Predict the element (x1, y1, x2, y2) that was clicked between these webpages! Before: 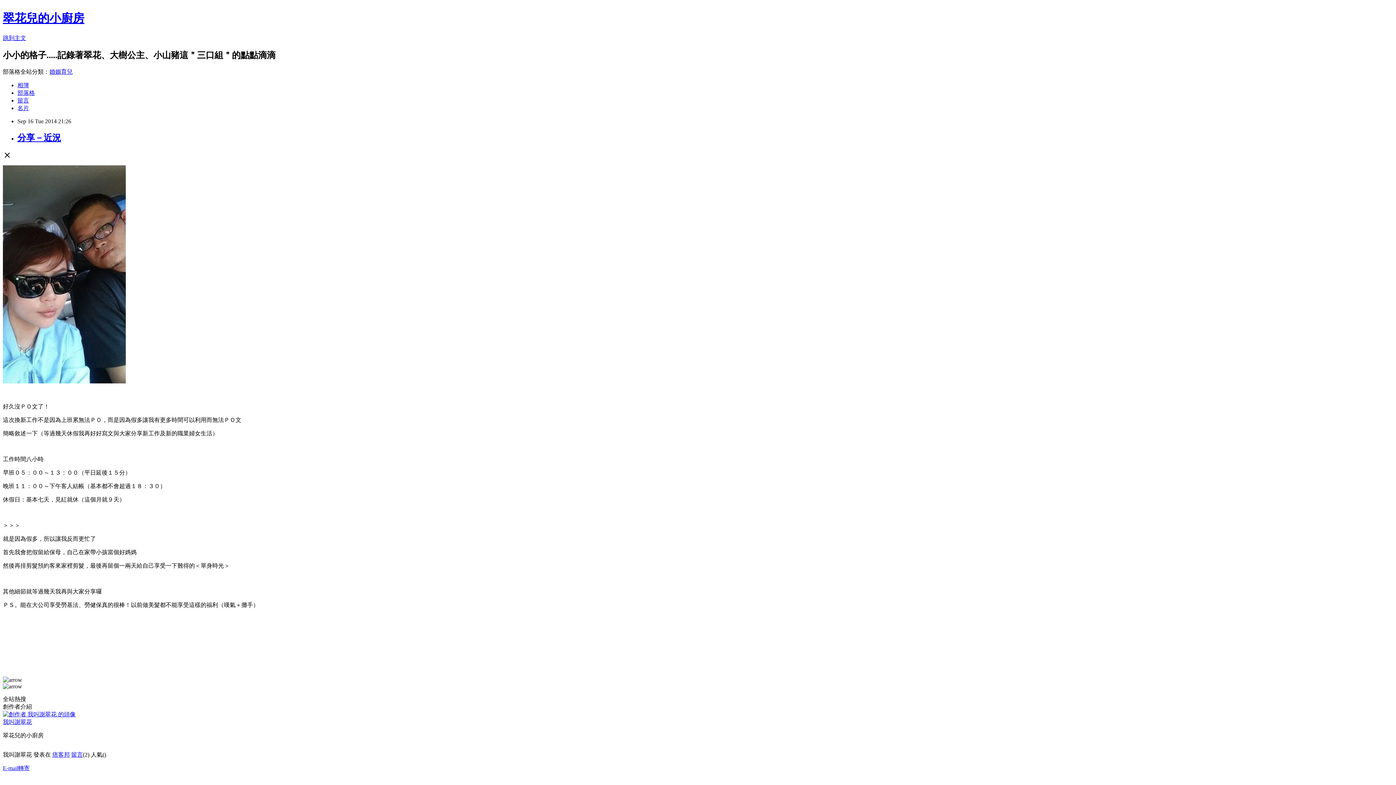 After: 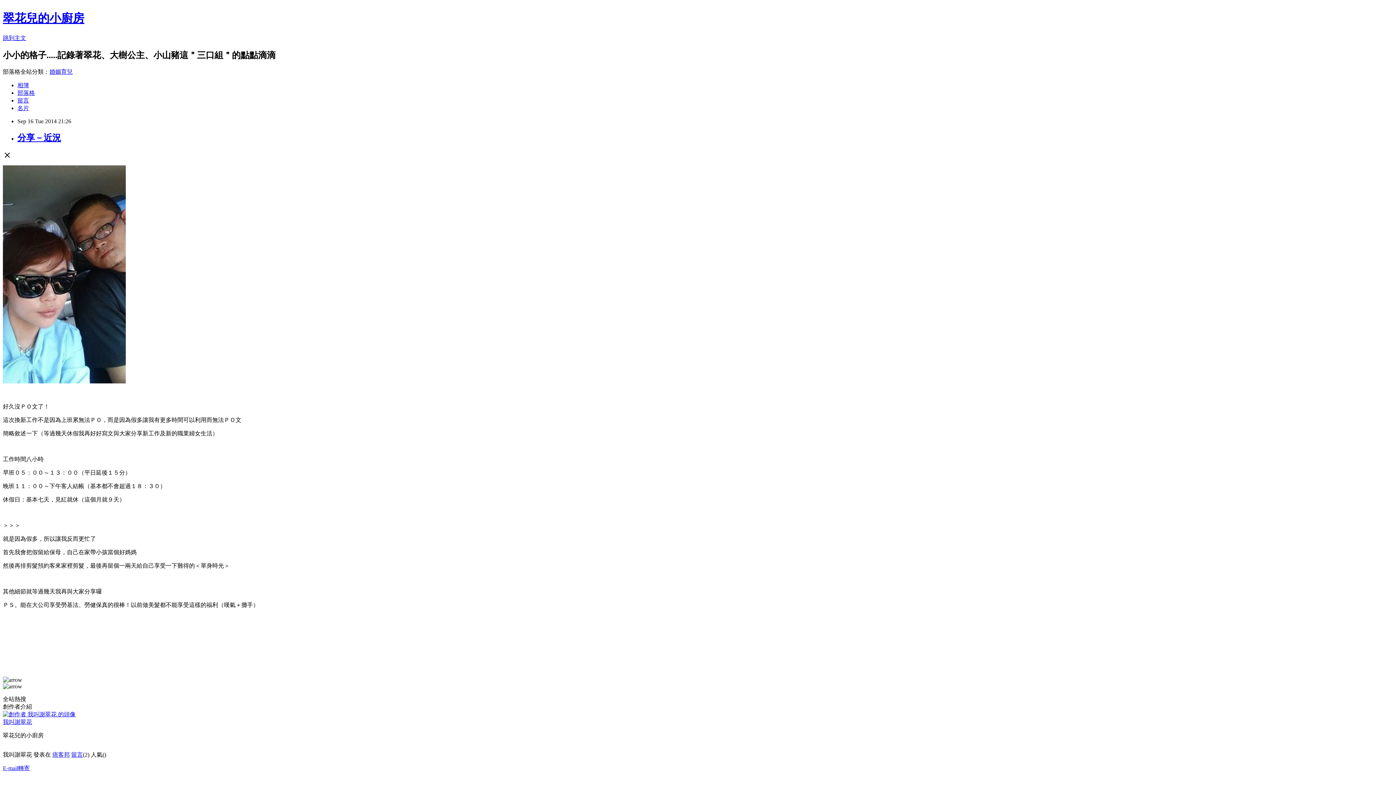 Action: bbox: (49, 68, 72, 74) label: 婚姻育兒